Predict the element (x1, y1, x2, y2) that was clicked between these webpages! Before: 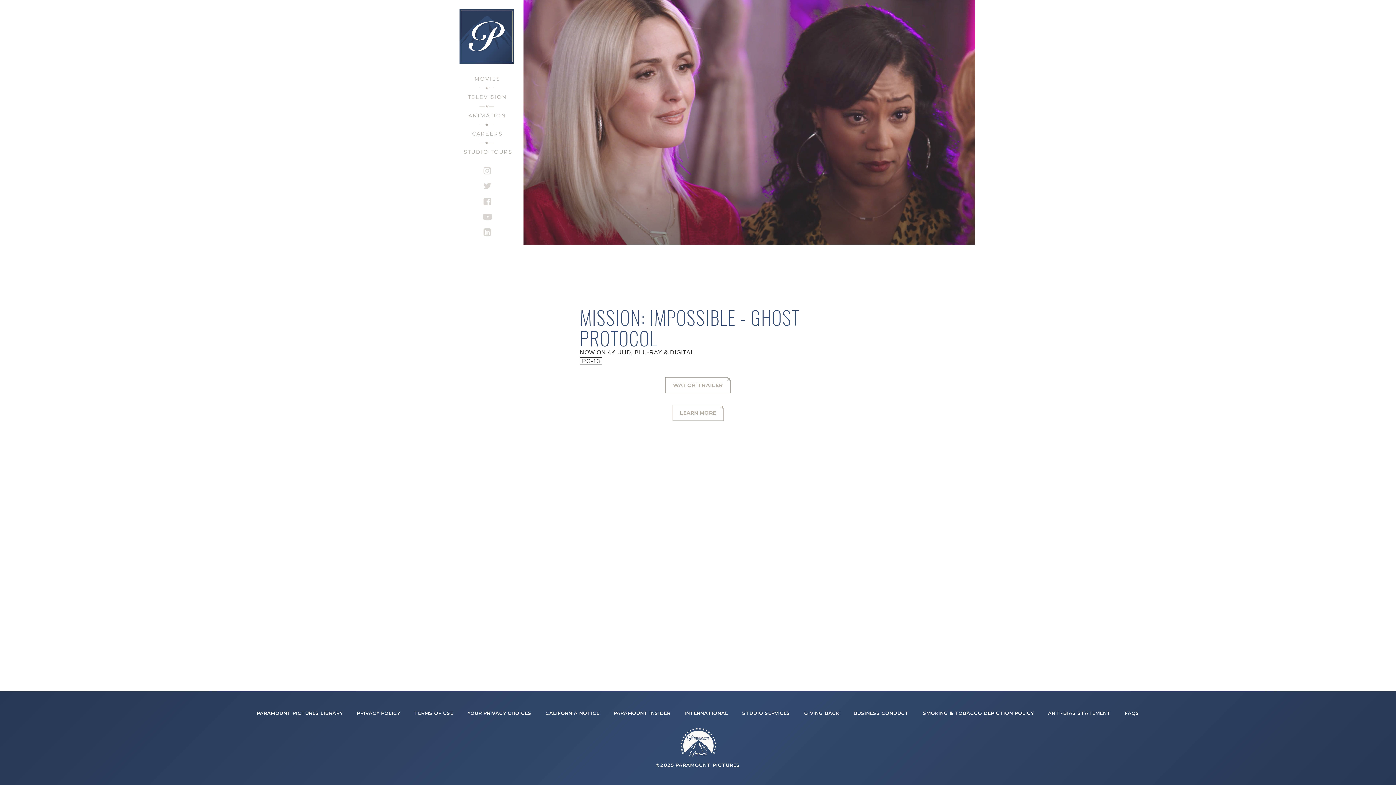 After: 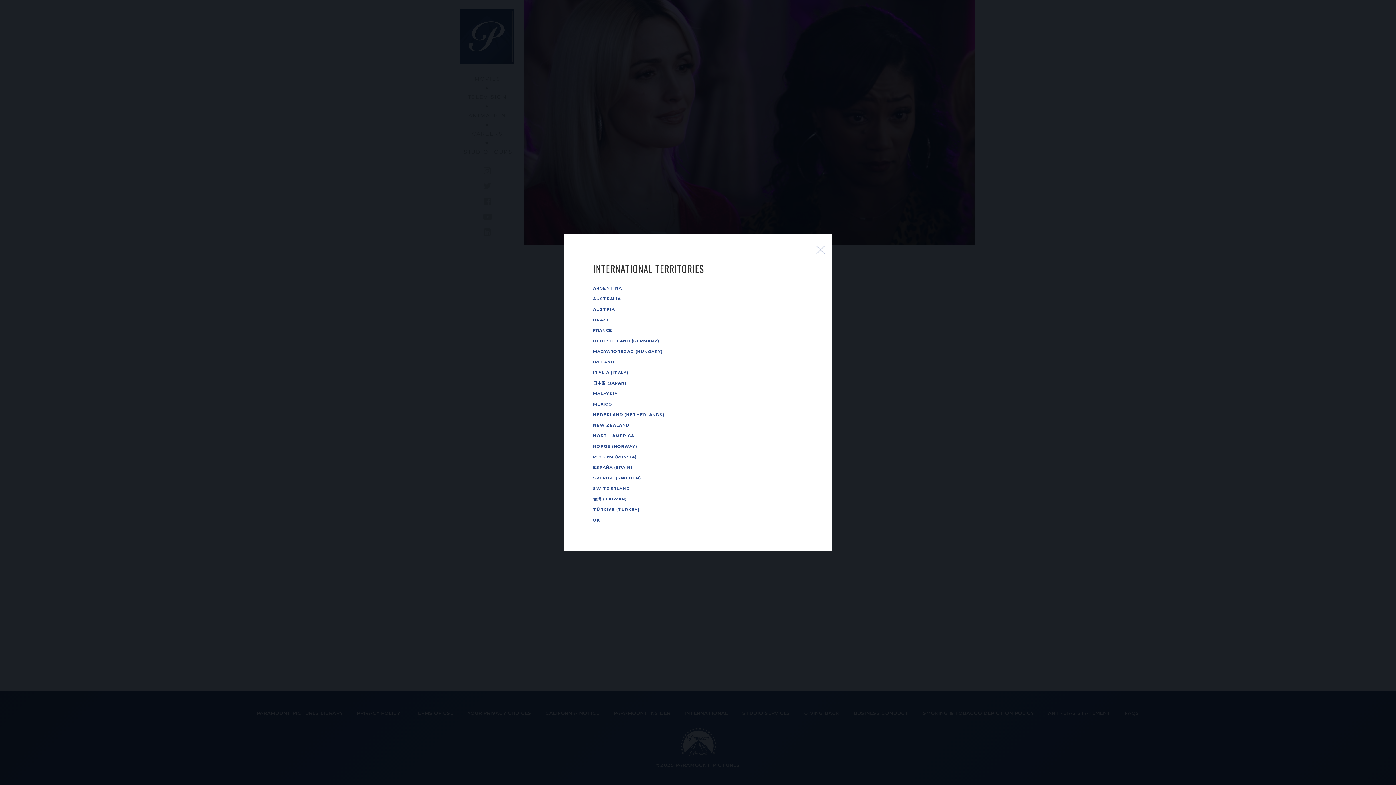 Action: bbox: (684, 710, 728, 716) label: INTERNATIONAL